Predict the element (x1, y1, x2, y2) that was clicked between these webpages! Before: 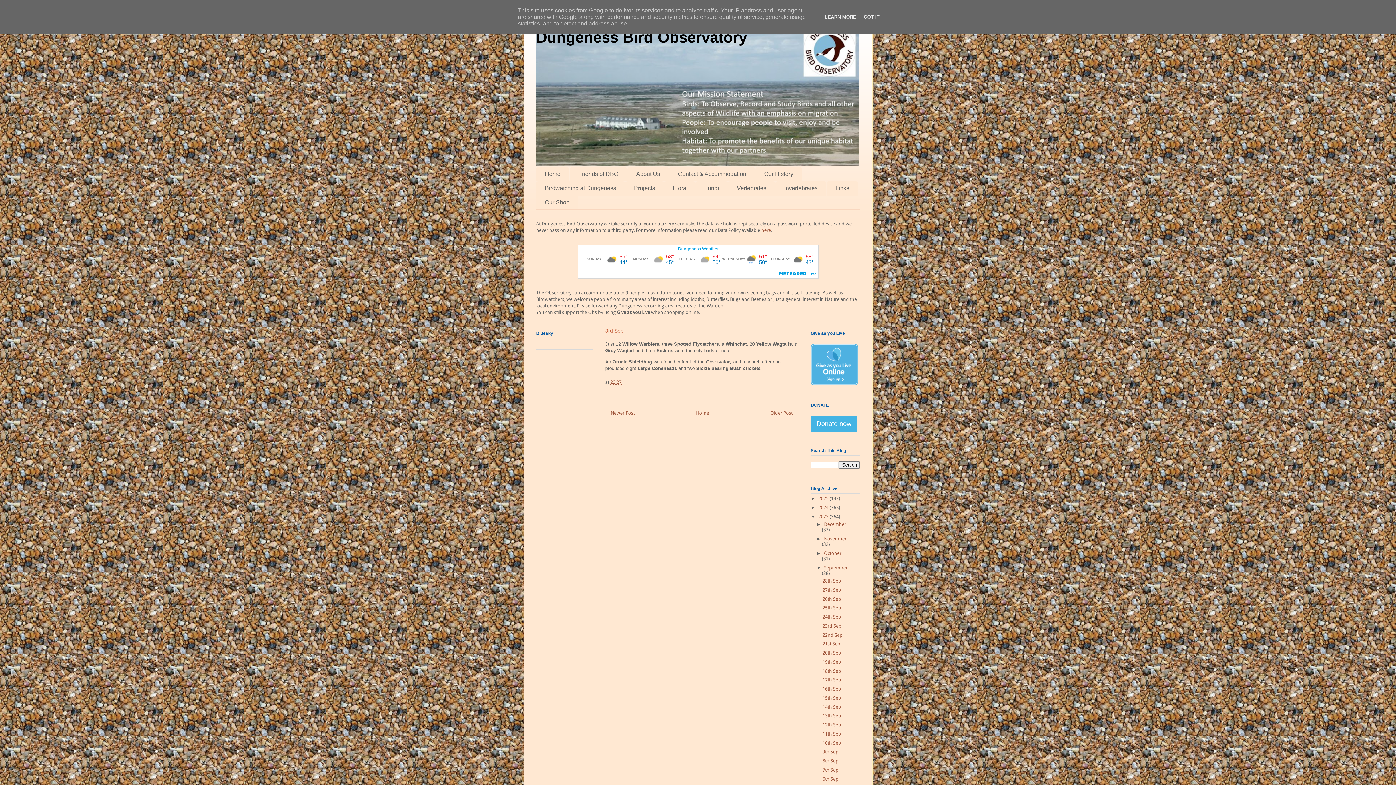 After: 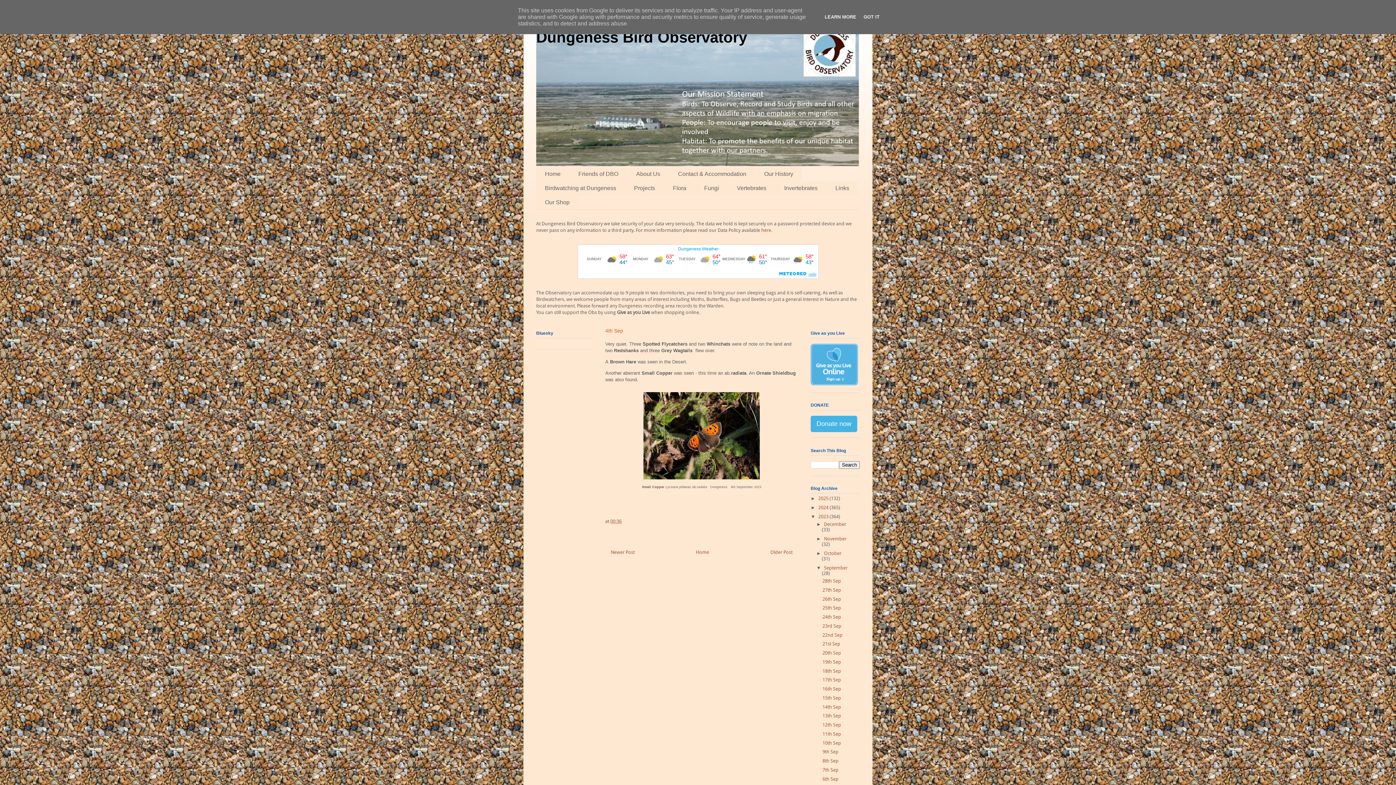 Action: label: Newer Post bbox: (610, 410, 634, 416)